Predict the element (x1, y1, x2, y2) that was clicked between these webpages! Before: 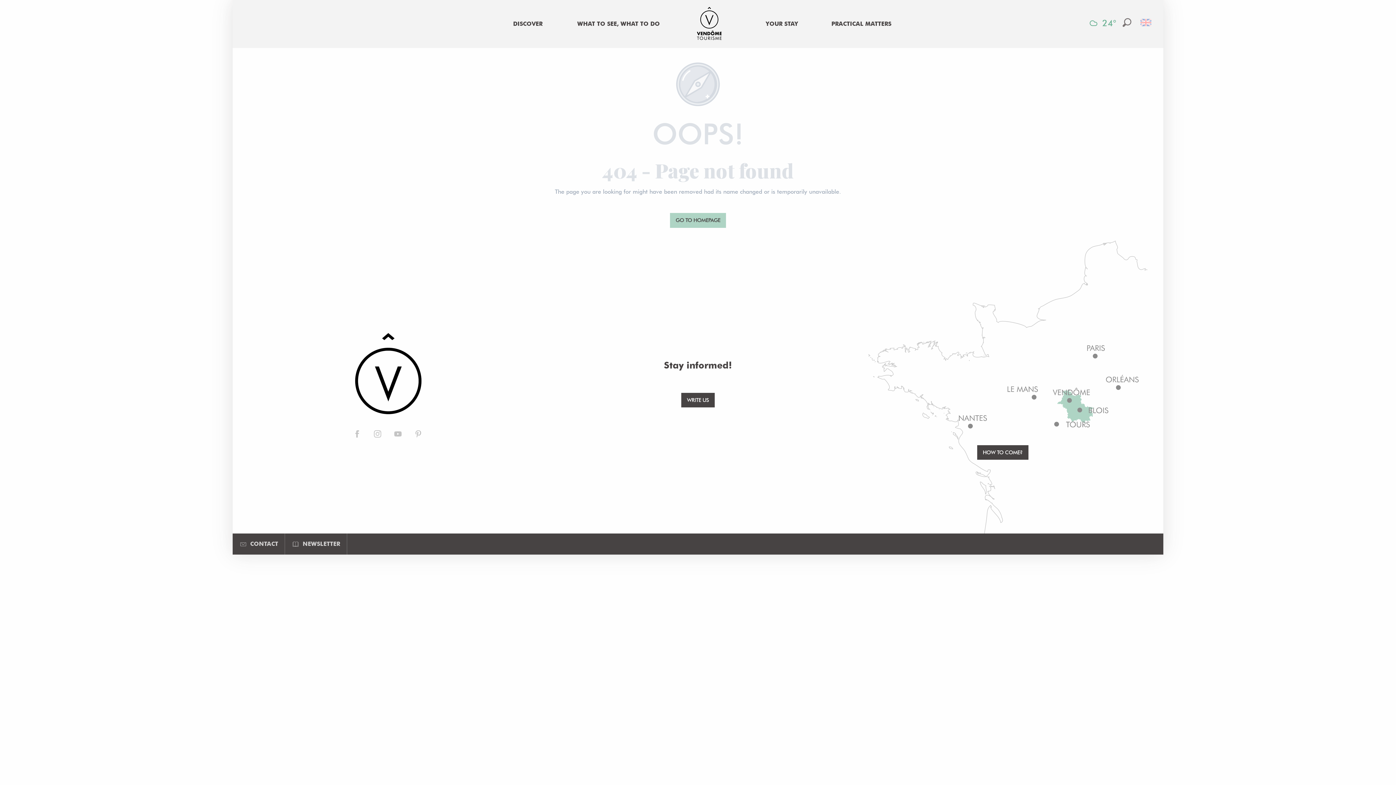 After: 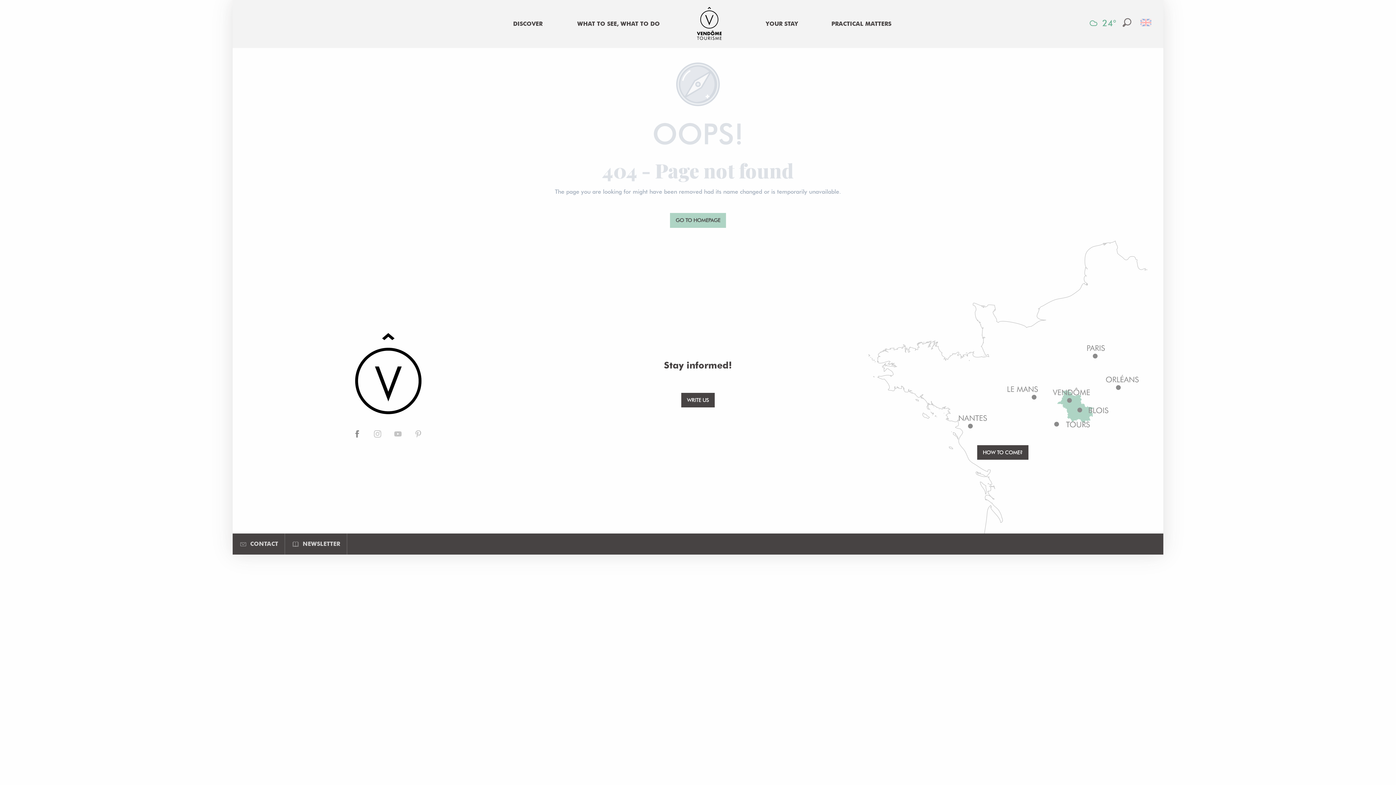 Action: bbox: (347, 425, 367, 443)